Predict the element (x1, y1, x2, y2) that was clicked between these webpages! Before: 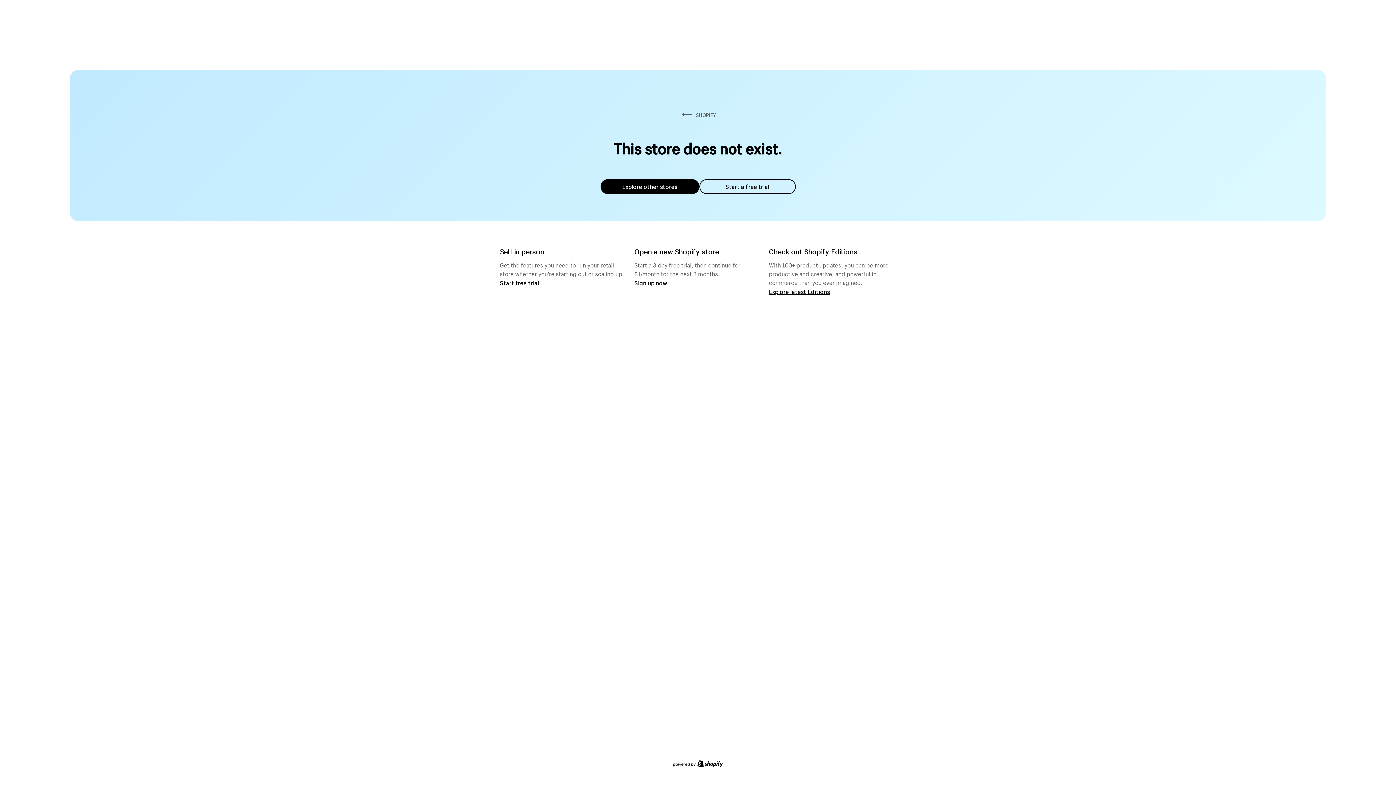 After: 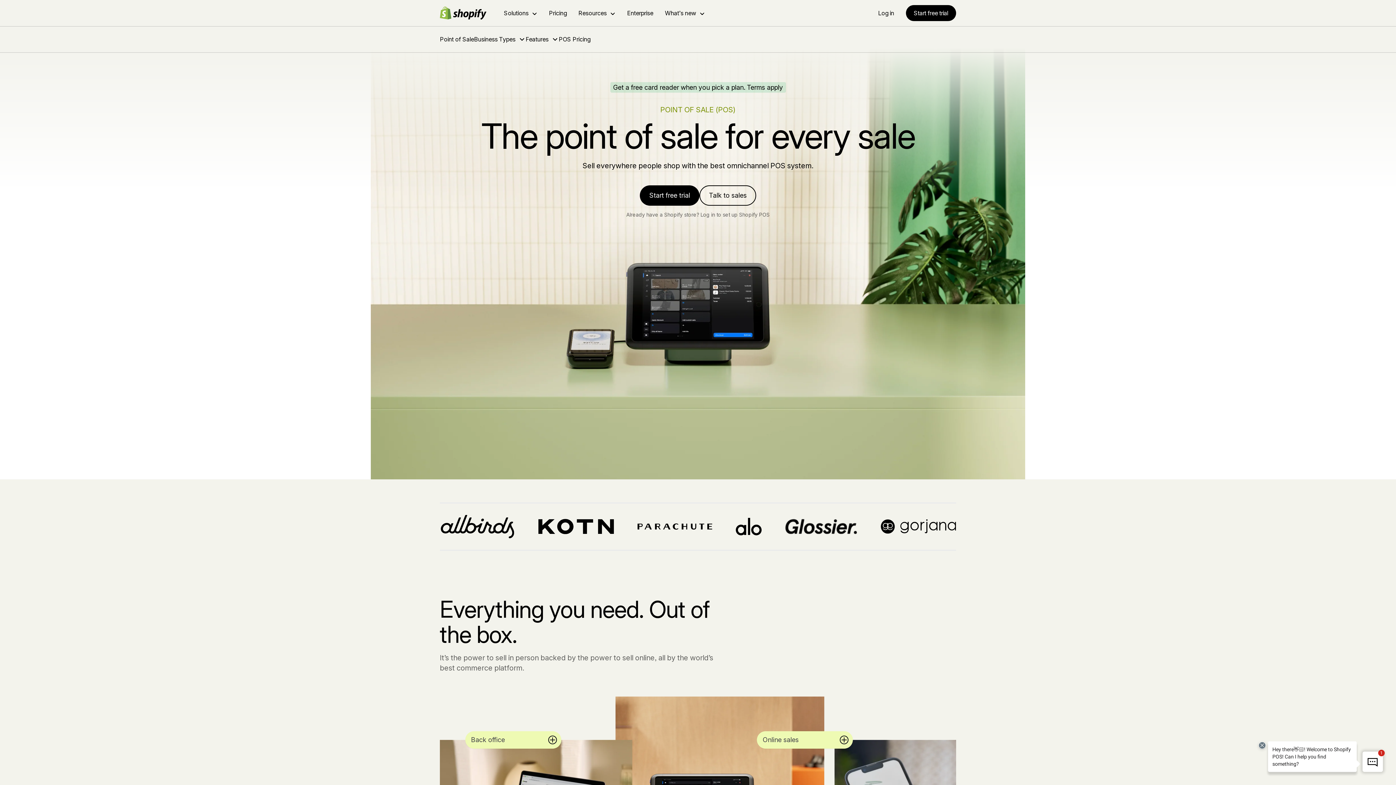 Action: bbox: (500, 279, 539, 286) label: Start free trial